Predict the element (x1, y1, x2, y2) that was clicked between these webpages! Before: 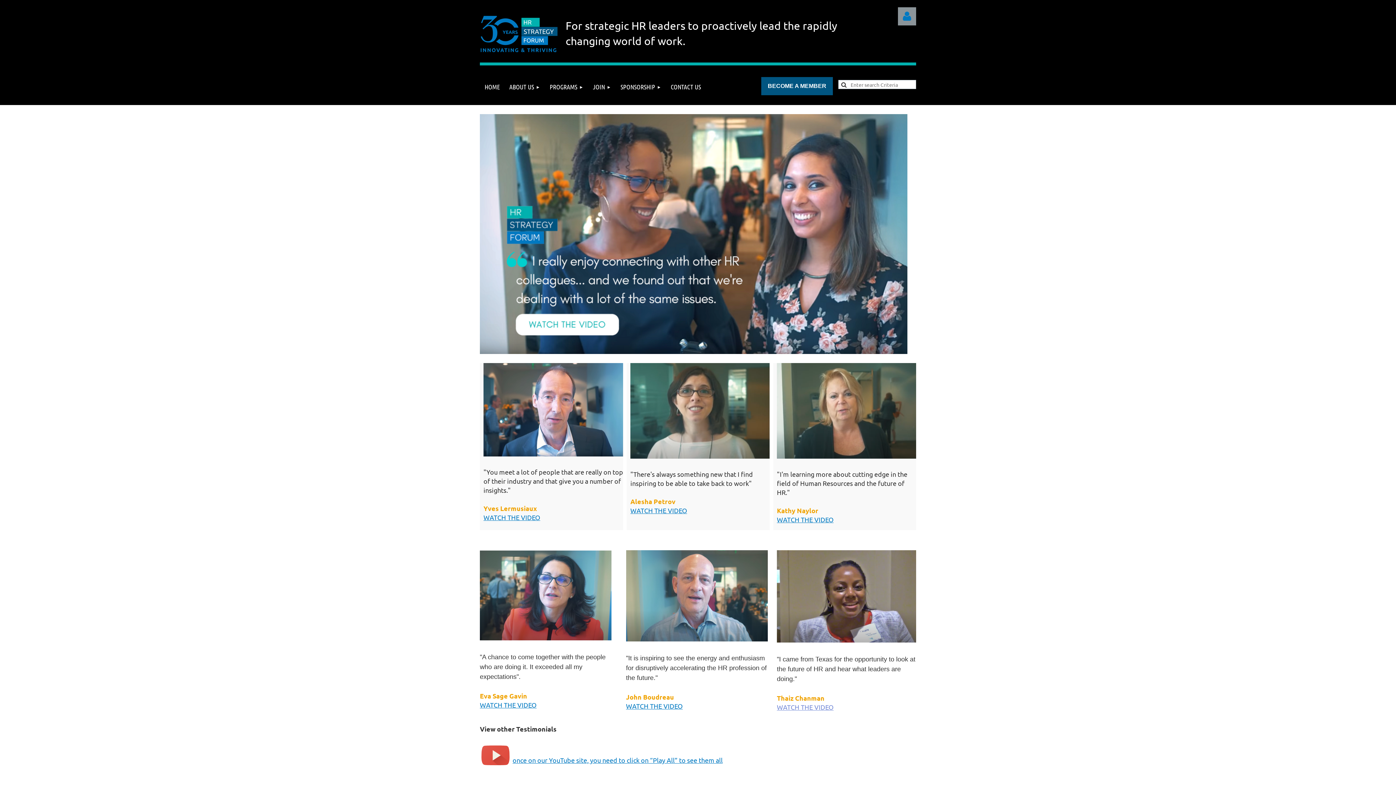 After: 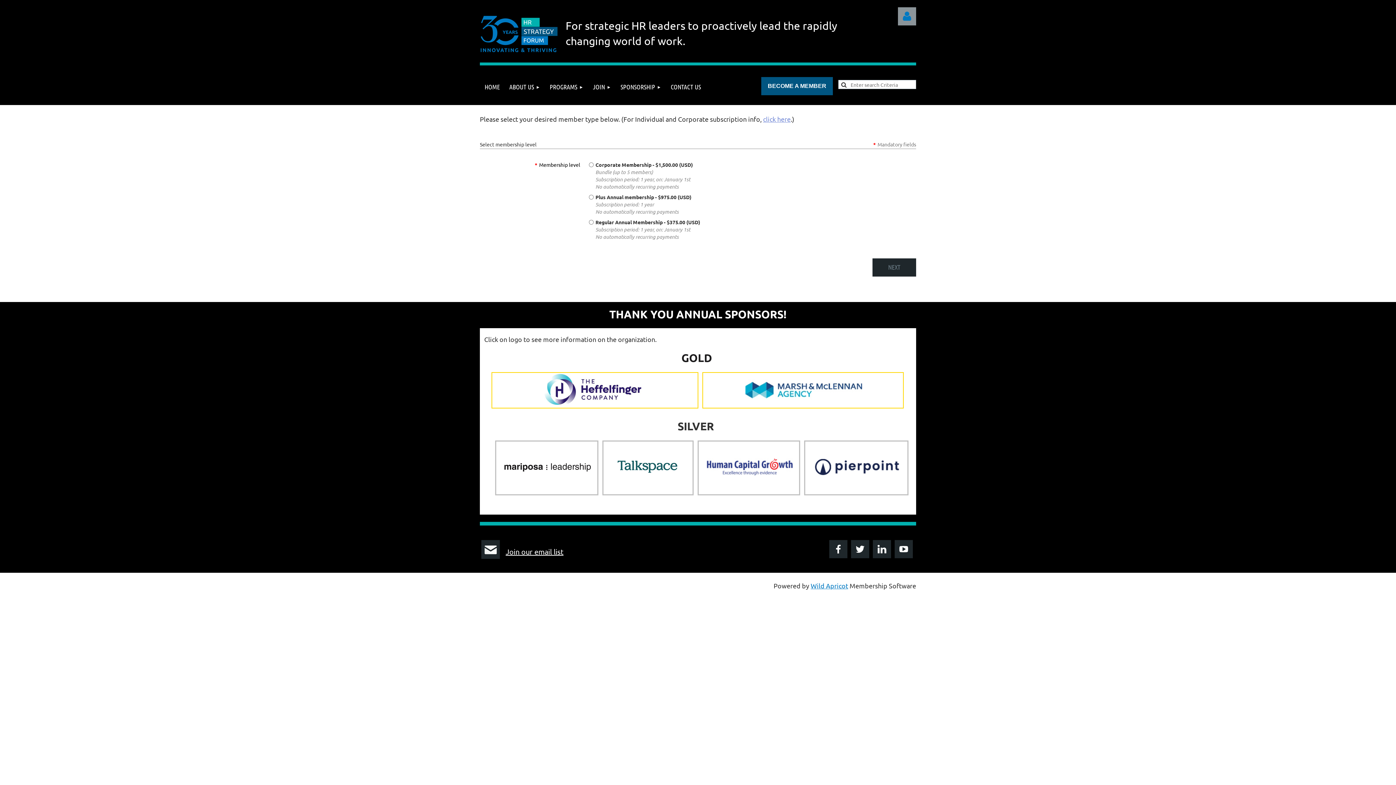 Action: bbox: (588, 72, 616, 101) label: JOIN